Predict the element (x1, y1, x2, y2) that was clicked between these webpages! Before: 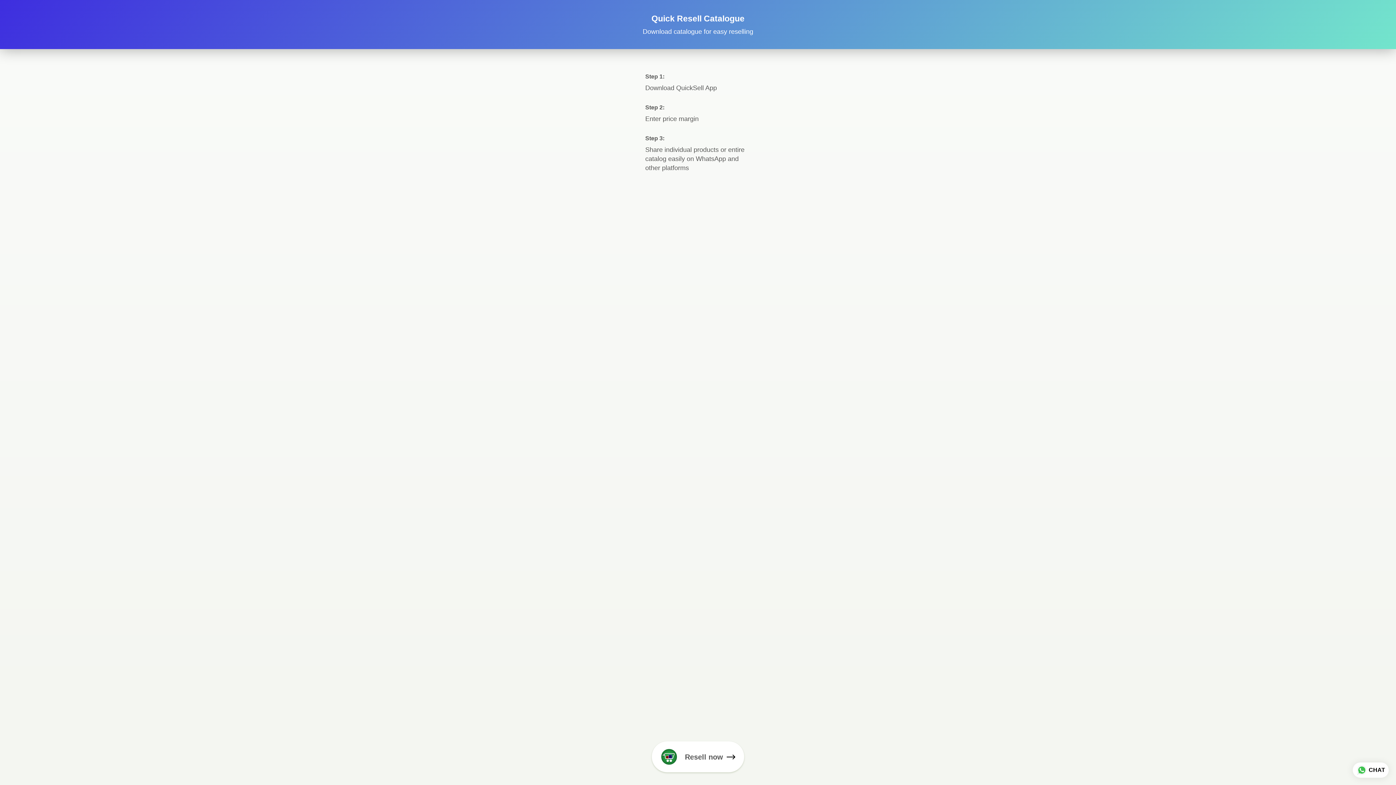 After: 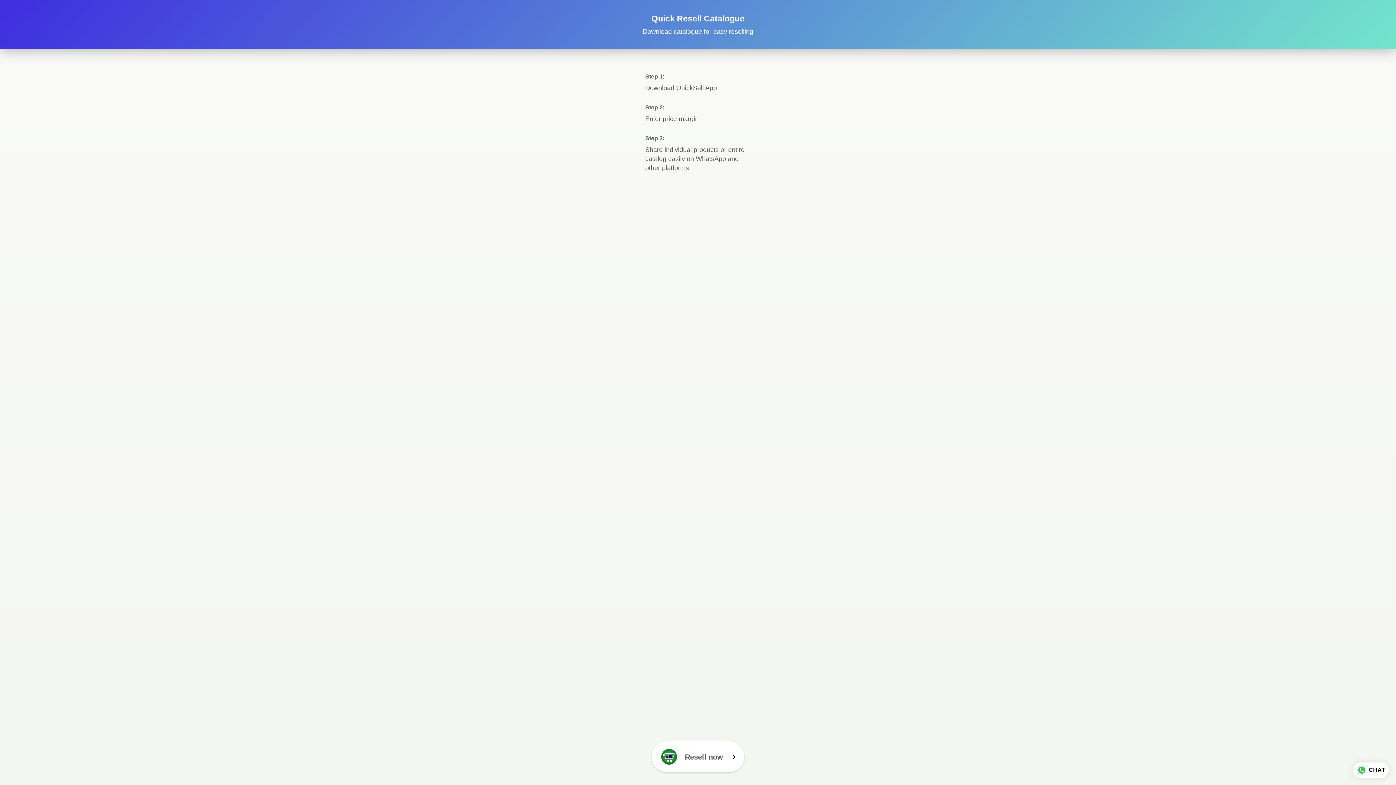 Action: bbox: (652, 741, 744, 772) label: Resell now